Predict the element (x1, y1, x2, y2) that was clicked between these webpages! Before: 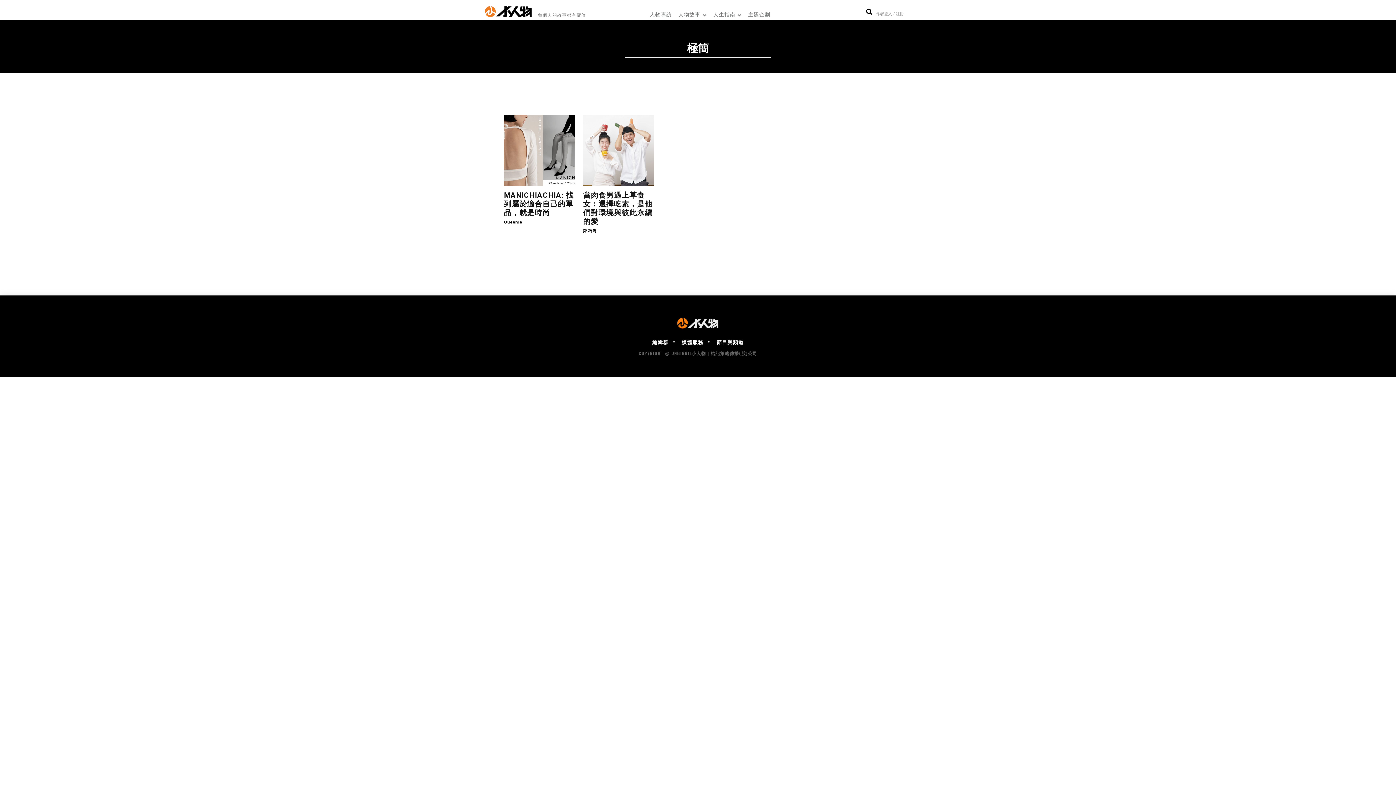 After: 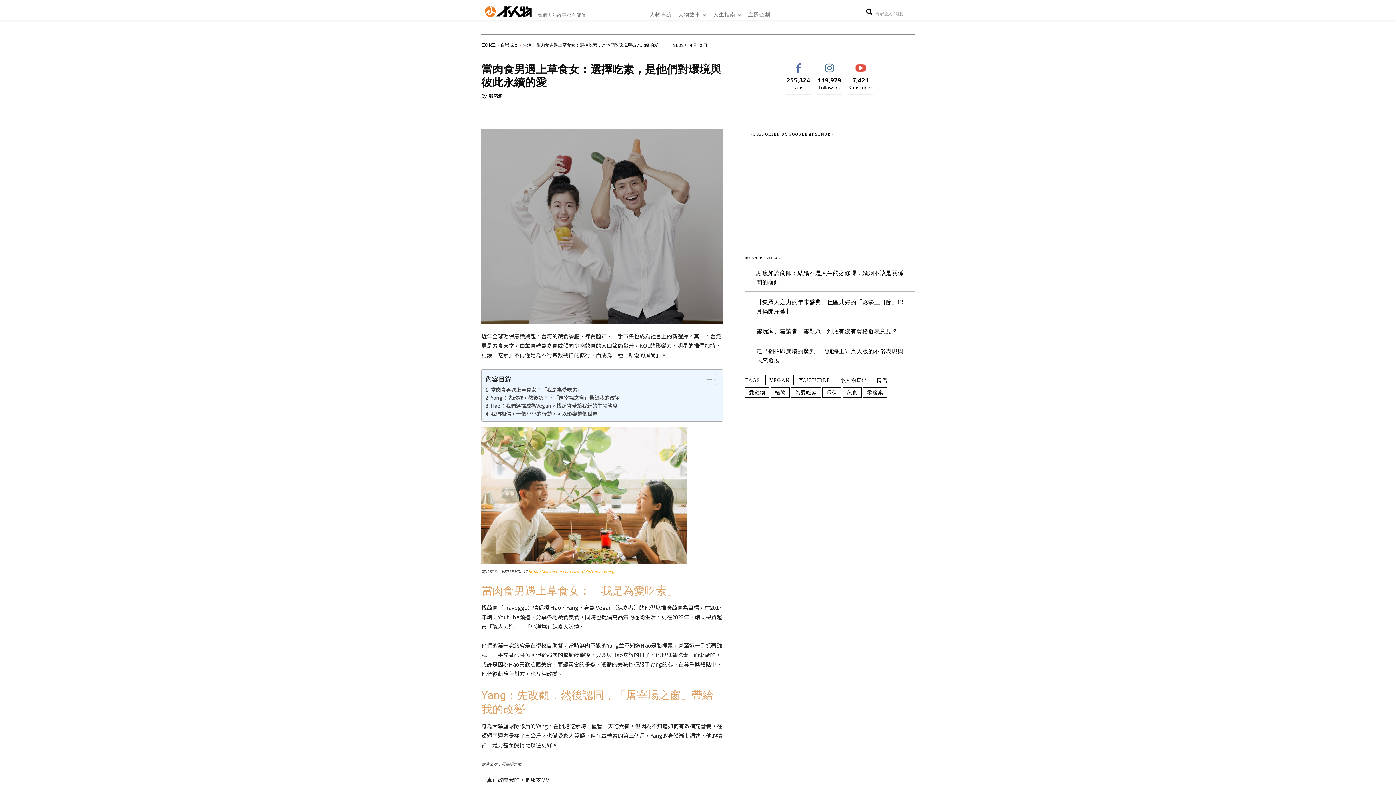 Action: bbox: (583, 115, 654, 186)